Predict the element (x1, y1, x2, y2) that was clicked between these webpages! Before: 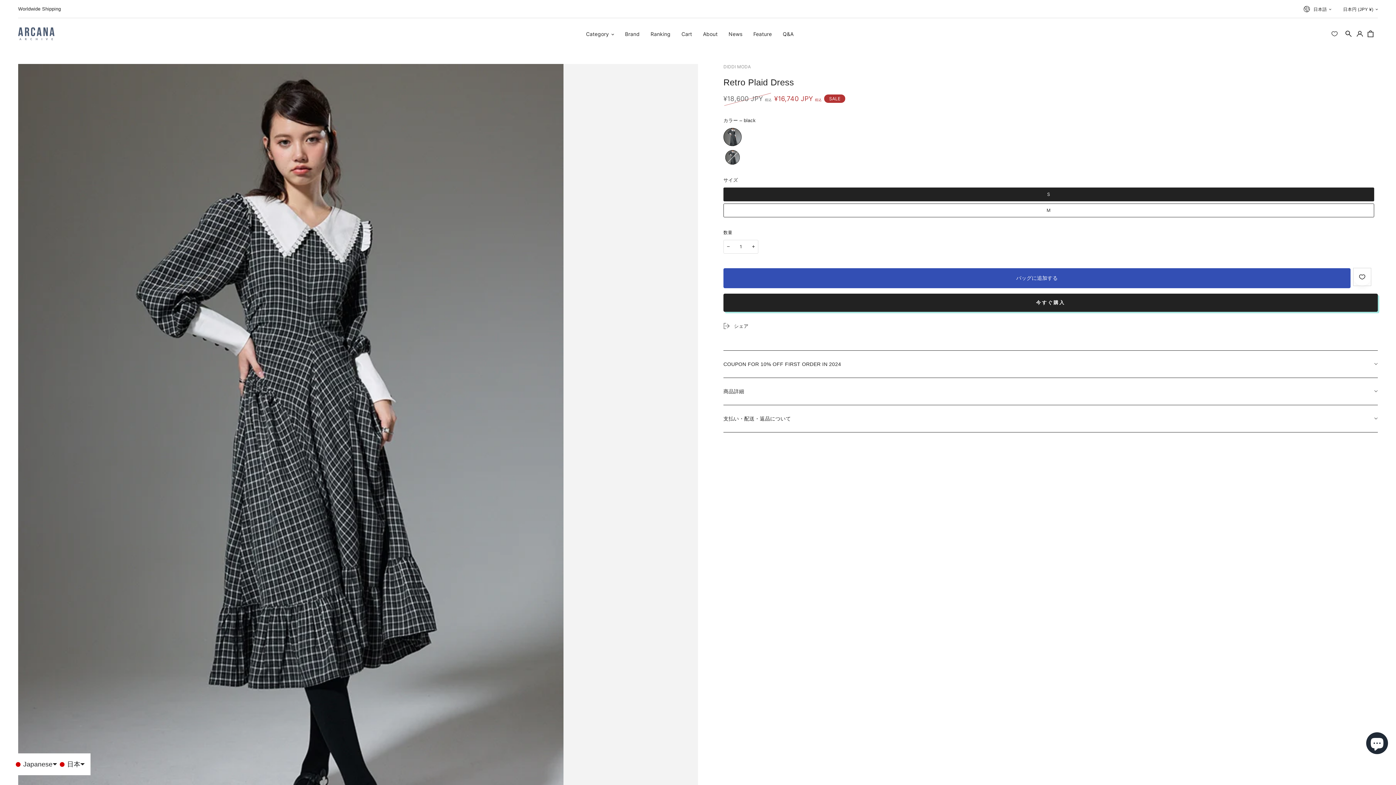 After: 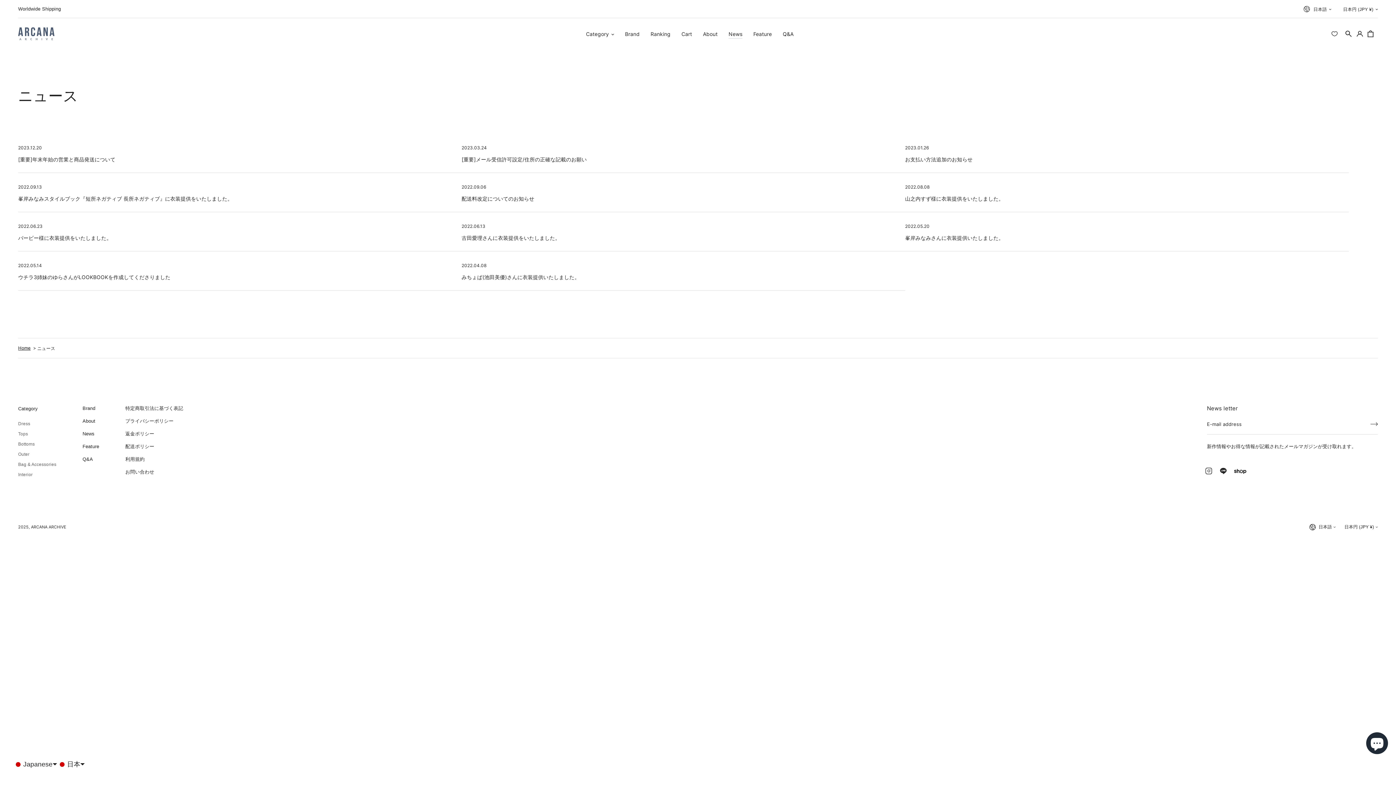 Action: label: News bbox: (723, 25, 748, 42)